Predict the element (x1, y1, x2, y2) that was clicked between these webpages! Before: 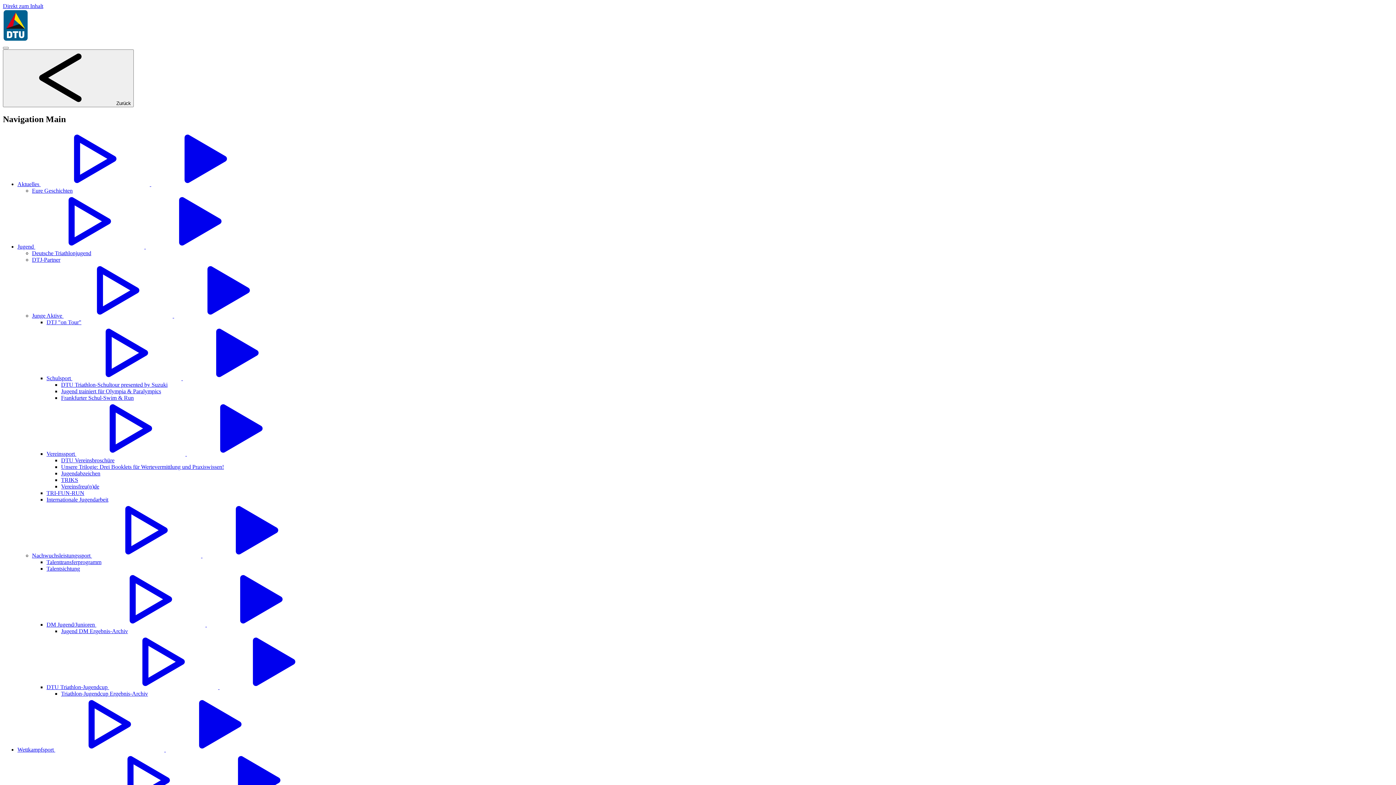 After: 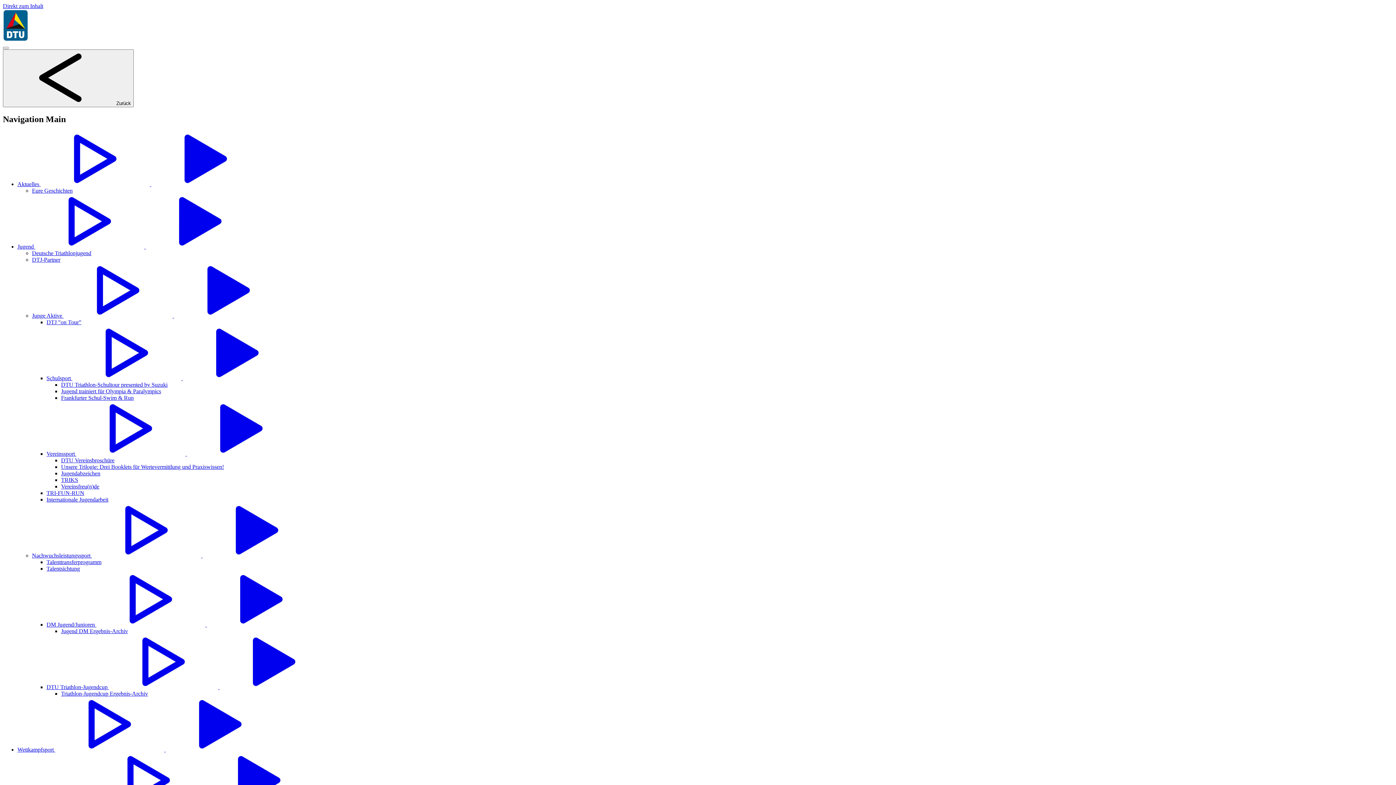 Action: bbox: (46, 450, 296, 457) label: Vereinssport  